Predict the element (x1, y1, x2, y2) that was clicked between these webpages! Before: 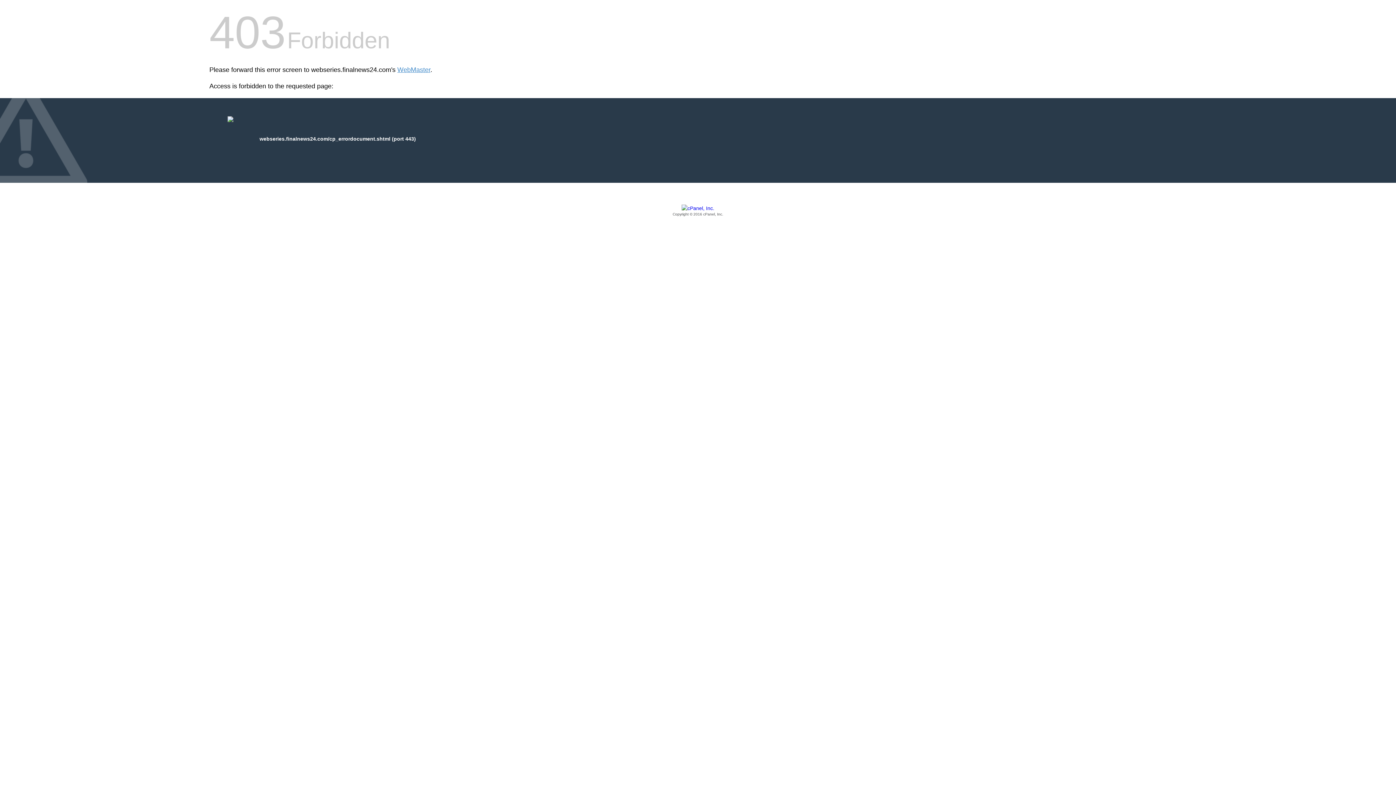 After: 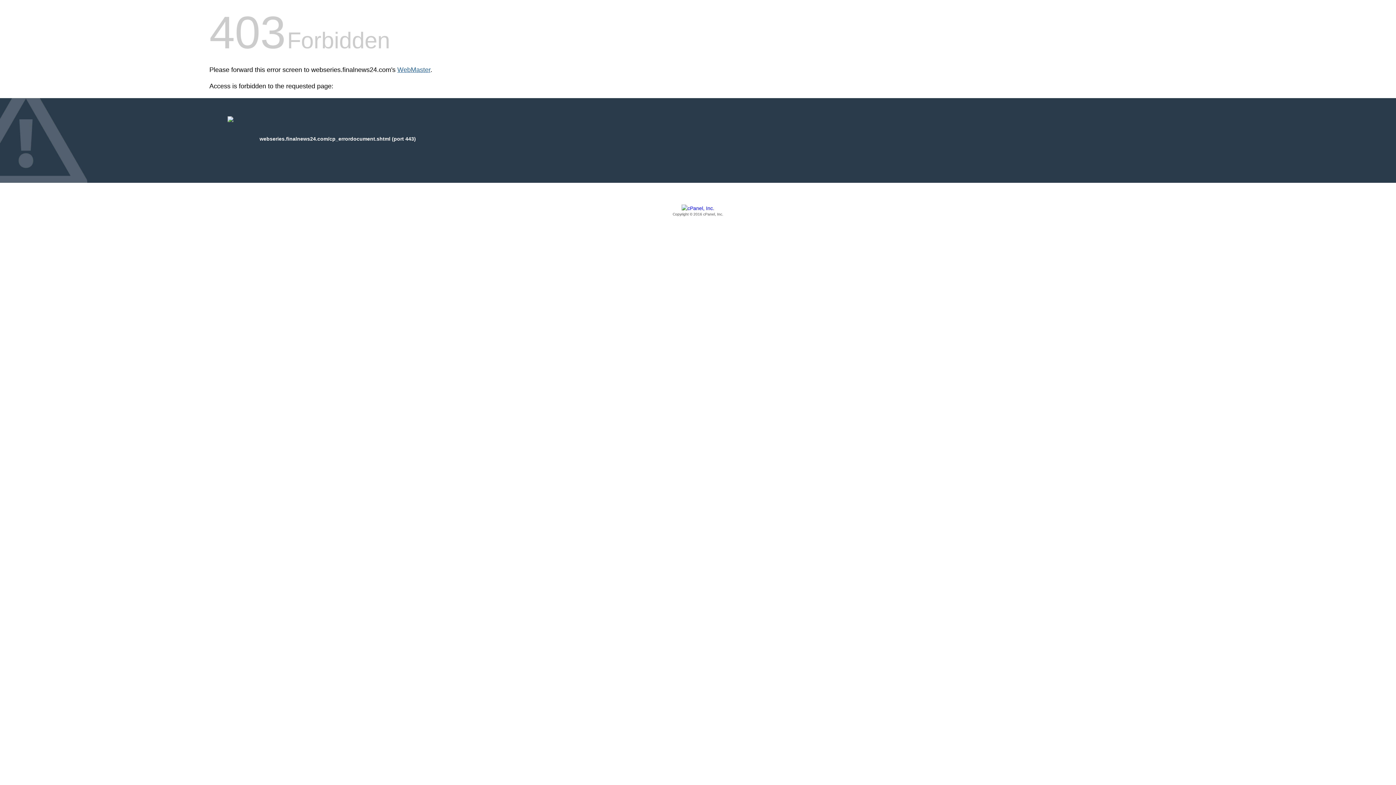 Action: label: WebMaster bbox: (397, 66, 430, 73)